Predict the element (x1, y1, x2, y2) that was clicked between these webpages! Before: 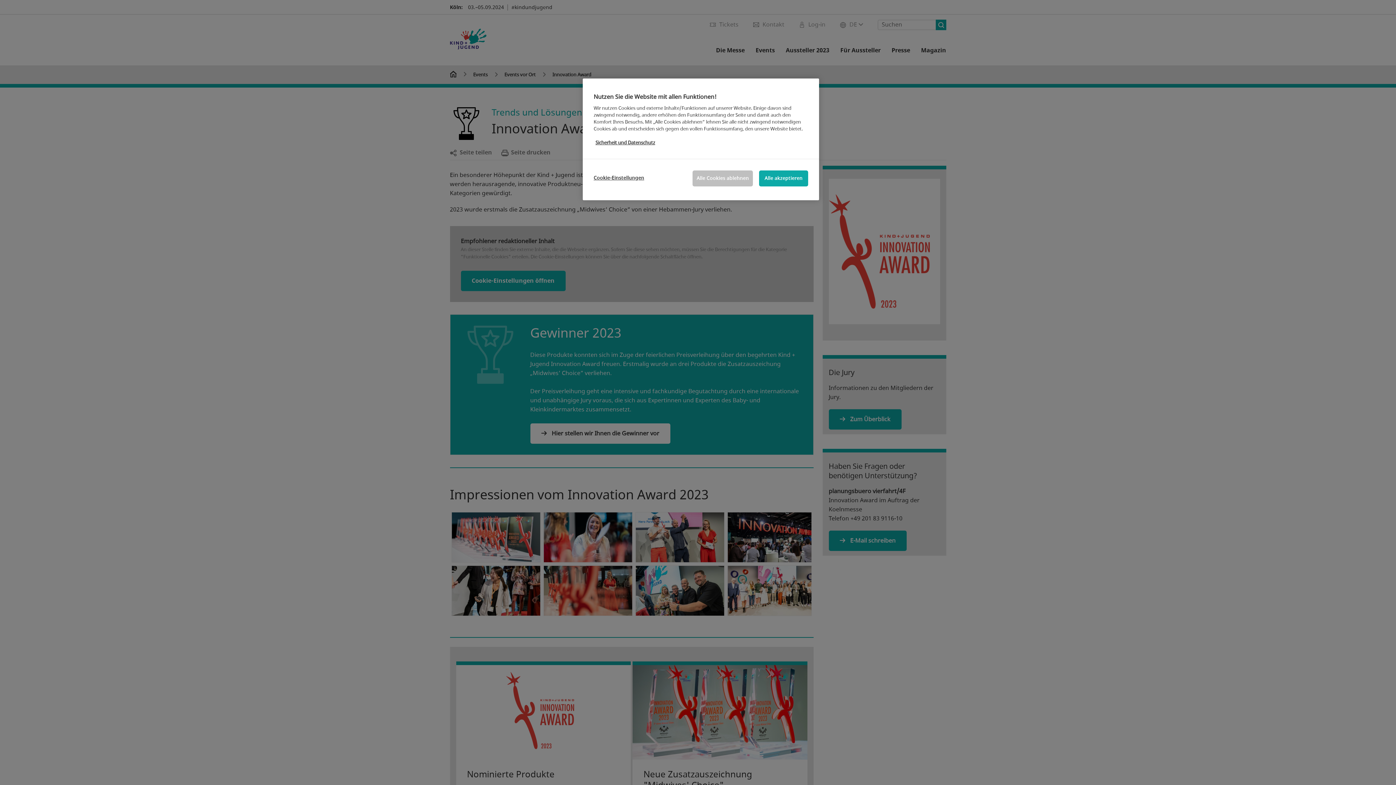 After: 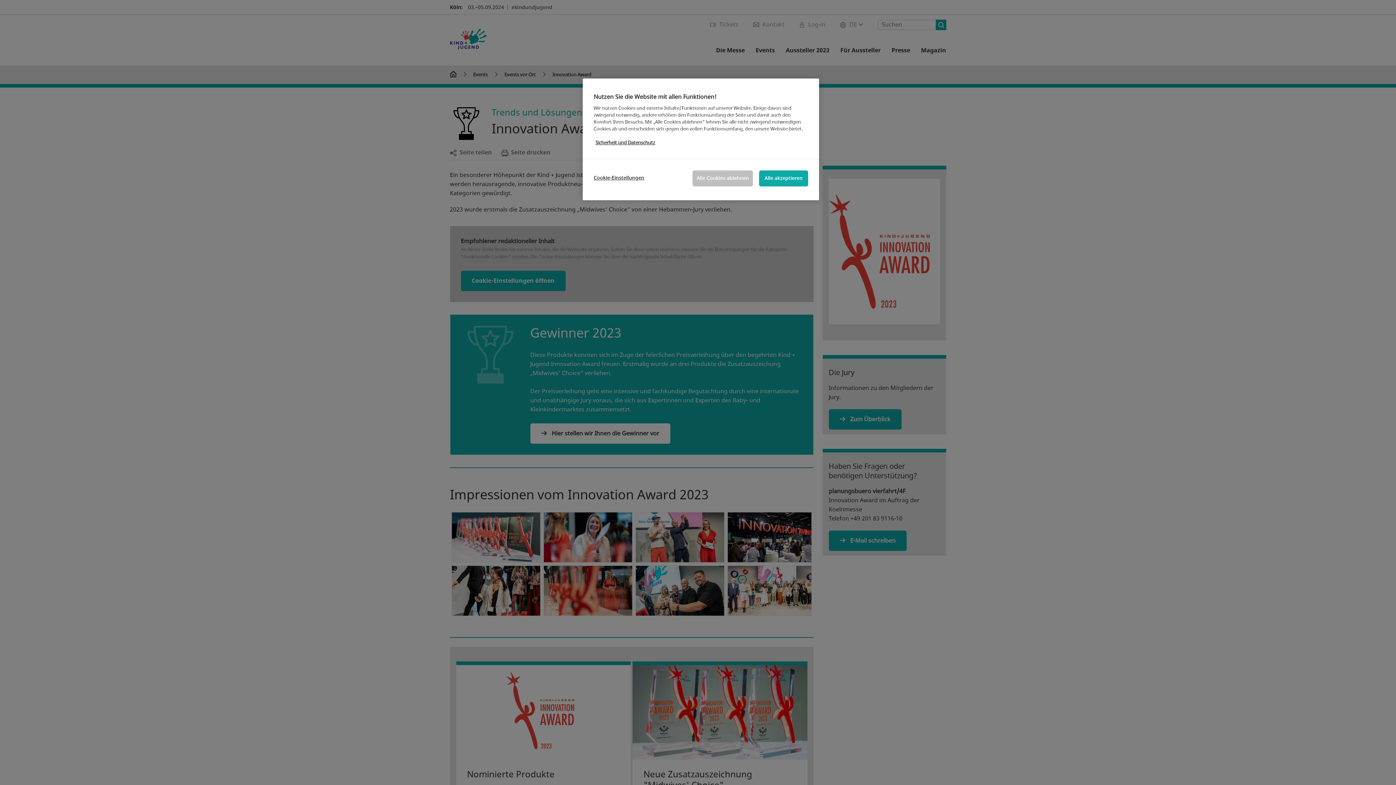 Action: bbox: (595, 139, 655, 146) label: Weitere Informationen zum Datenschutz, wird in neuer registerkarte geöffnet